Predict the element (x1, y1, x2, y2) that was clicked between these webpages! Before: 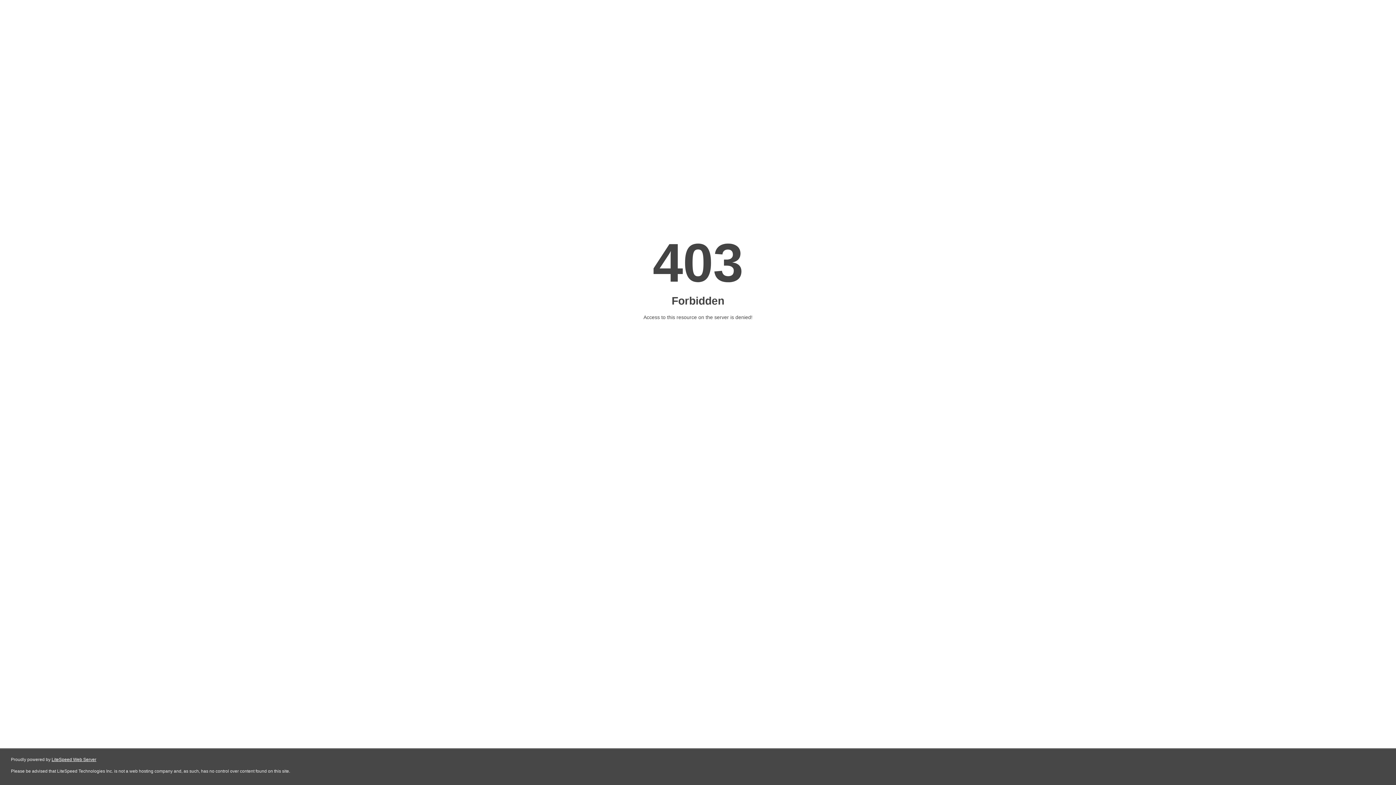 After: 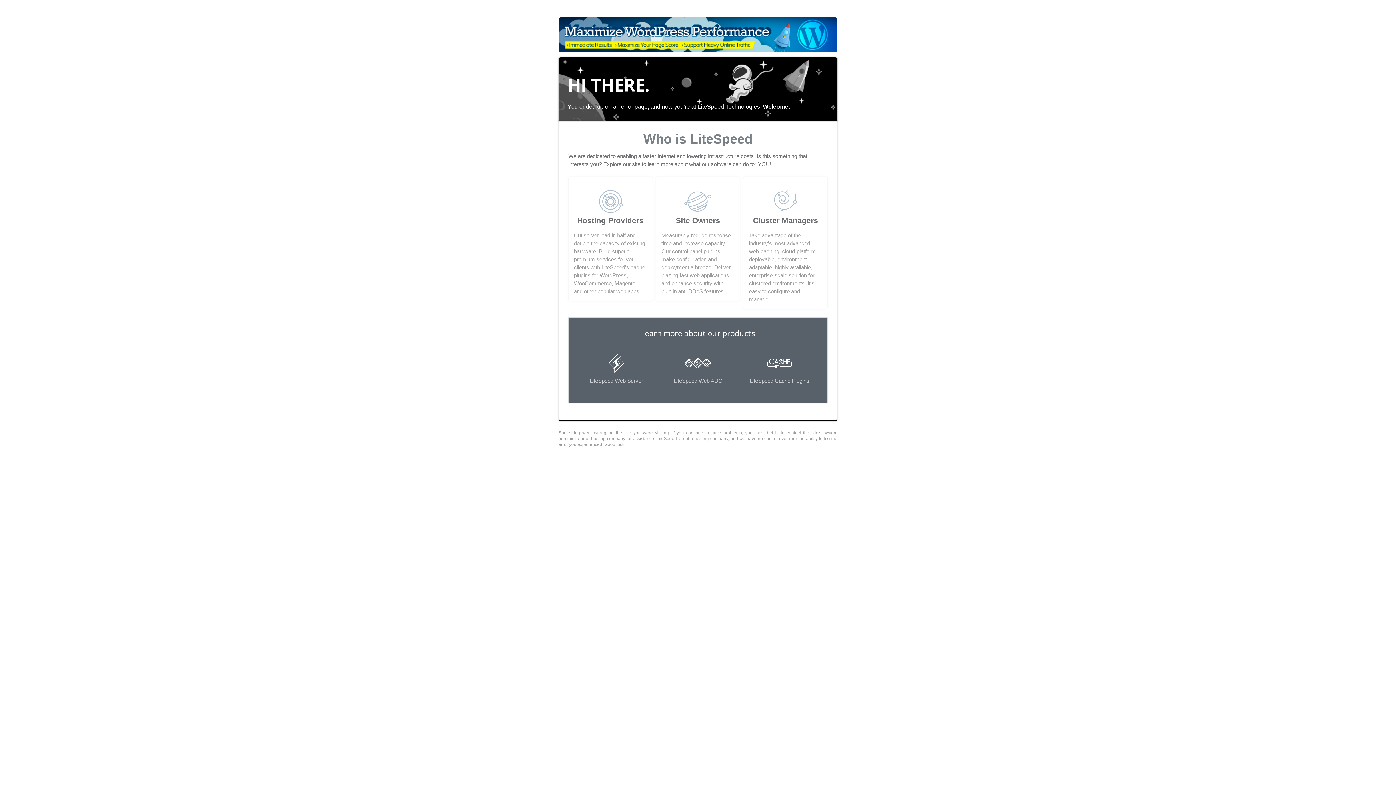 Action: bbox: (51, 757, 96, 762) label: LiteSpeed Web Server